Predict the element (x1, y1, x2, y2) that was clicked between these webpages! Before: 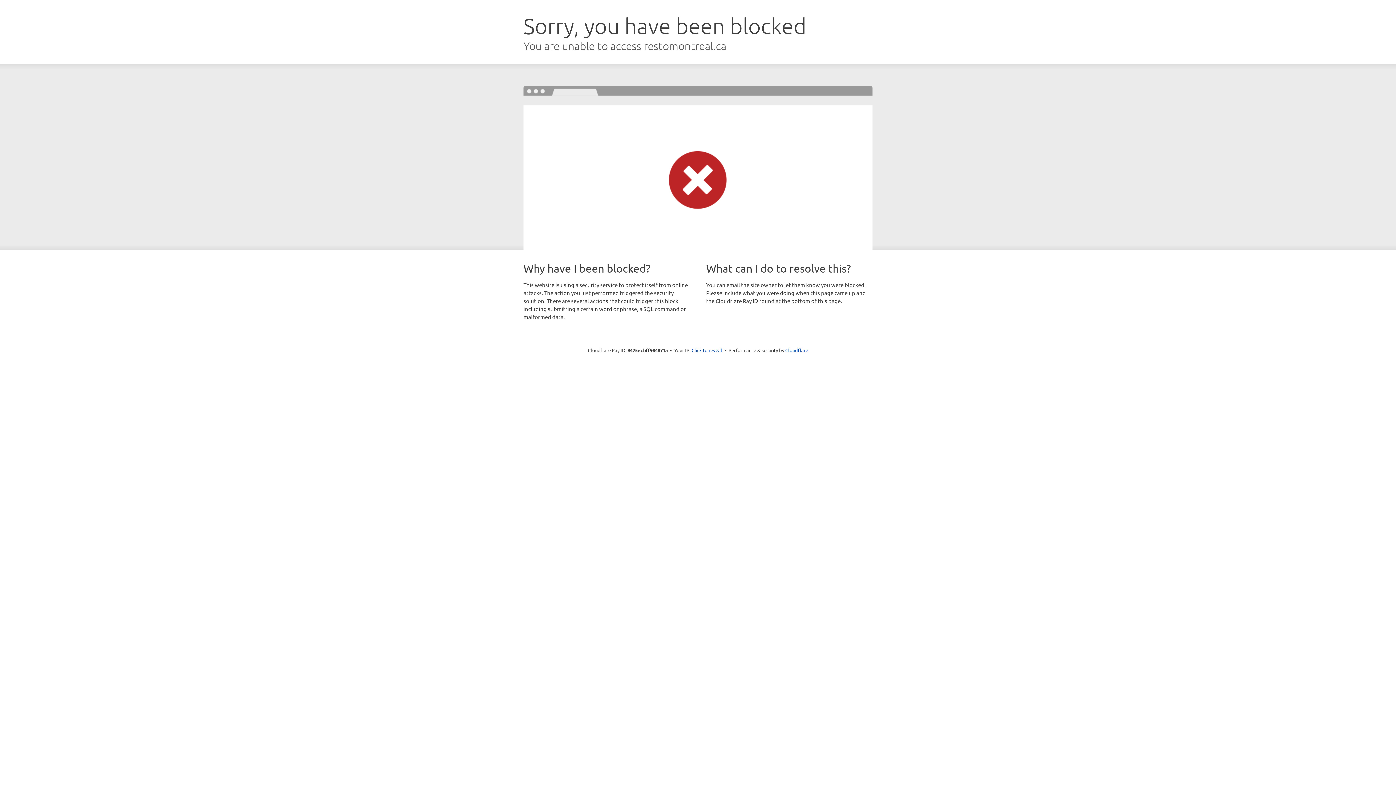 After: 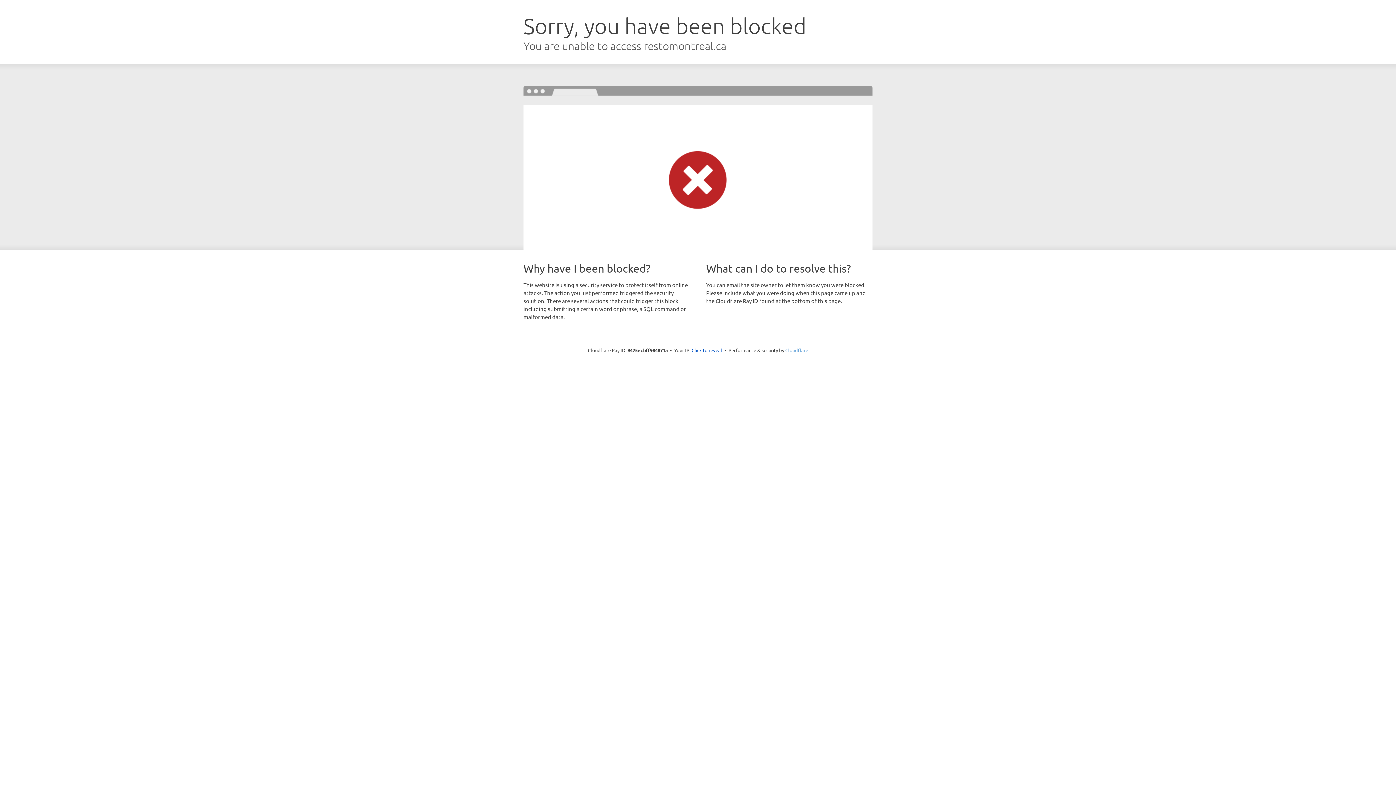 Action: bbox: (785, 347, 808, 353) label: Cloudflare